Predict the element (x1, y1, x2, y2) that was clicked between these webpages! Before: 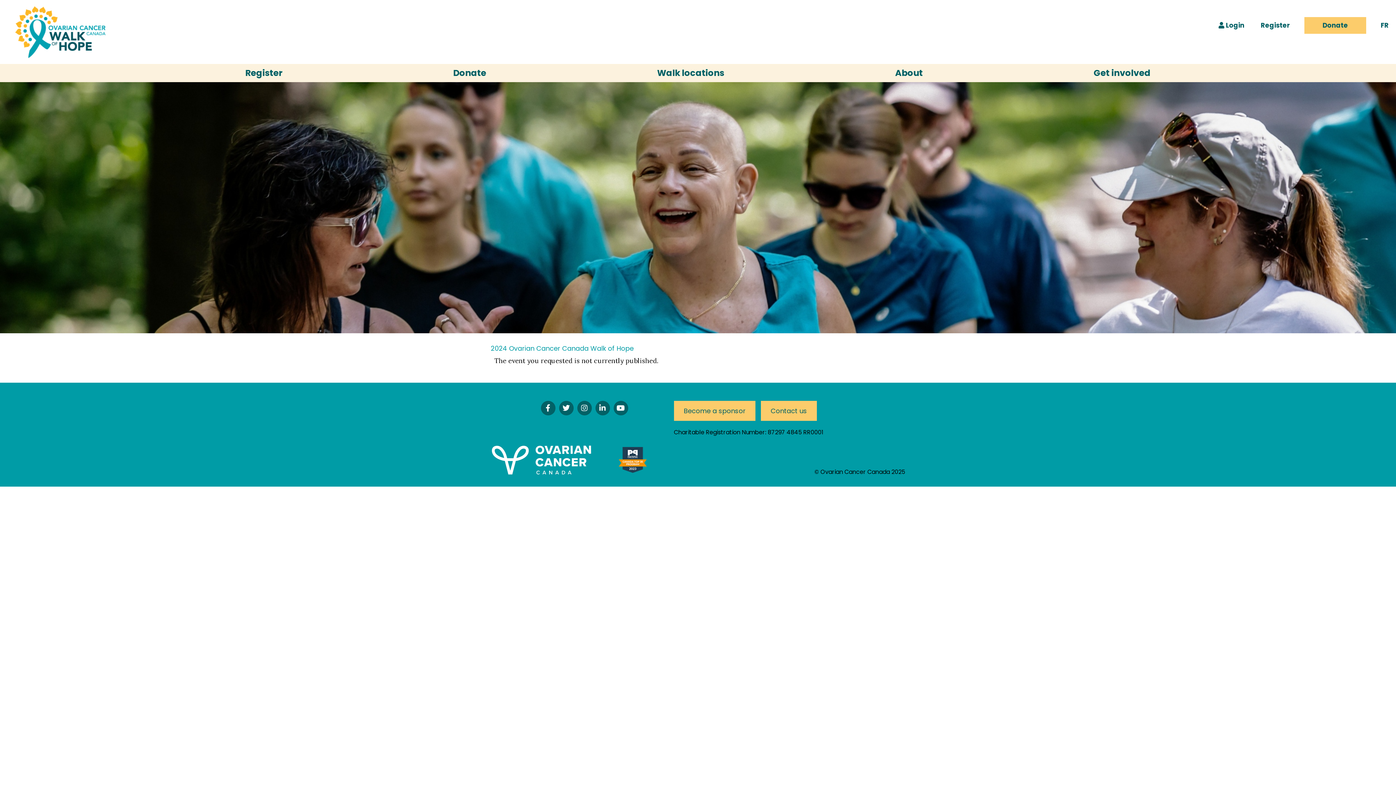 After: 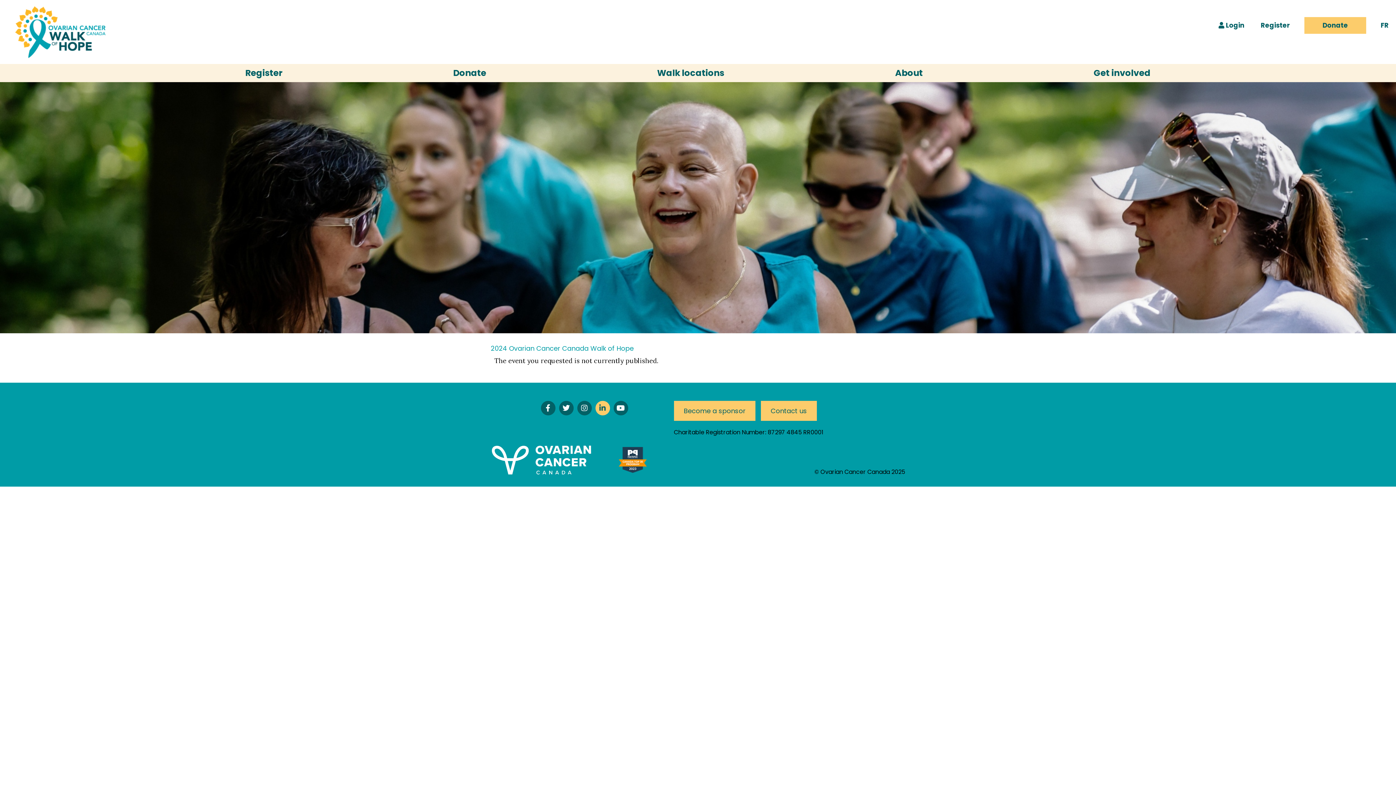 Action: label: Connect On LinkedIn bbox: (595, 401, 610, 415)